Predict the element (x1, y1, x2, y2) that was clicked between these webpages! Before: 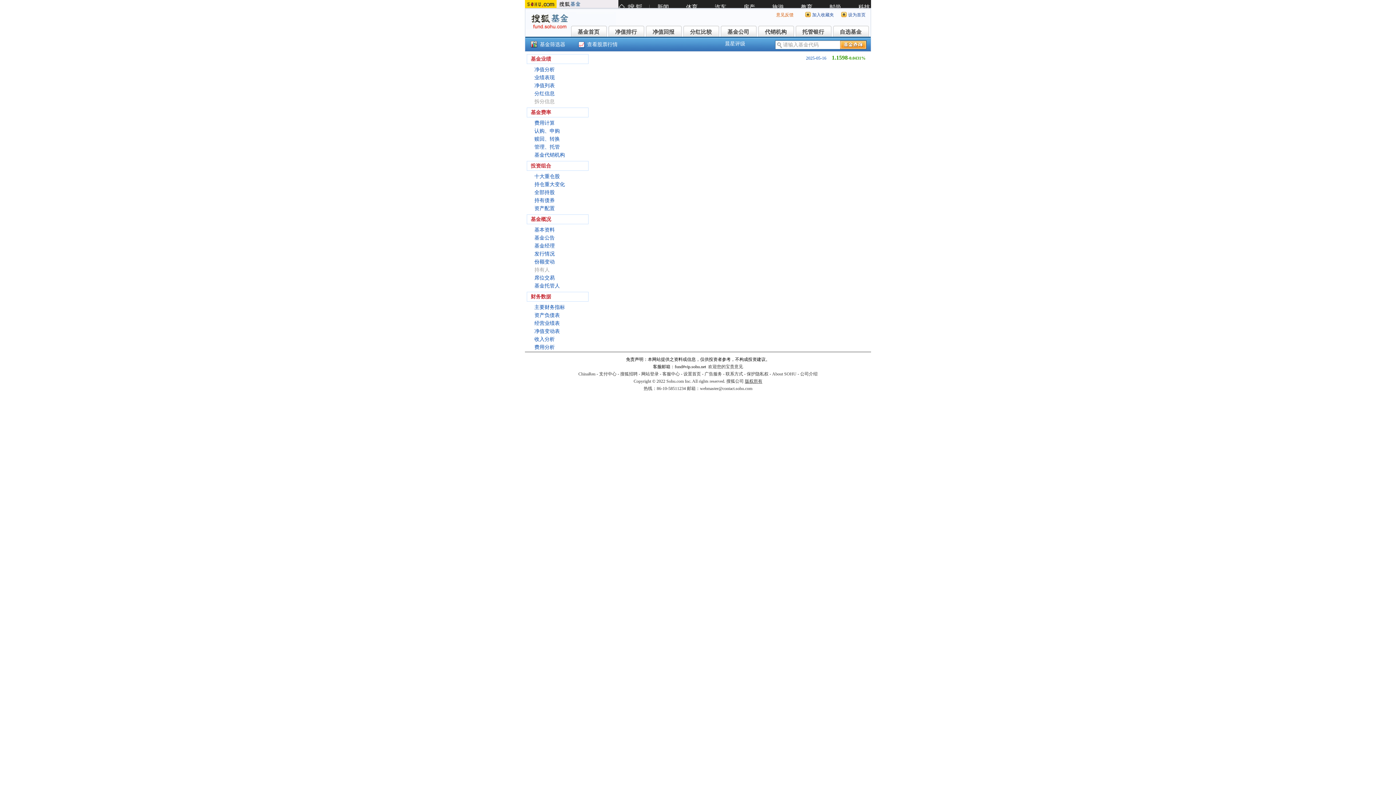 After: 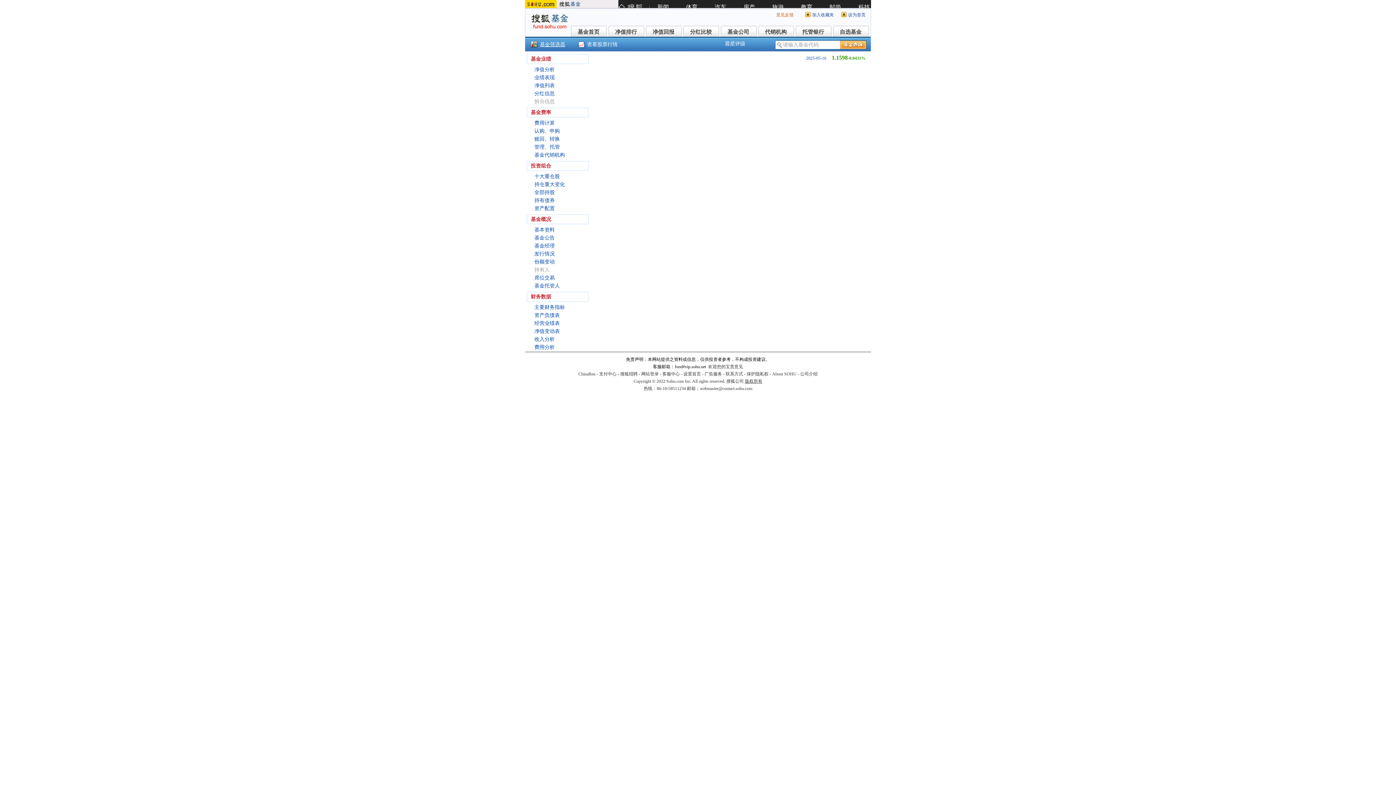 Action: label: 基金筛选器 bbox: (540, 41, 565, 47)